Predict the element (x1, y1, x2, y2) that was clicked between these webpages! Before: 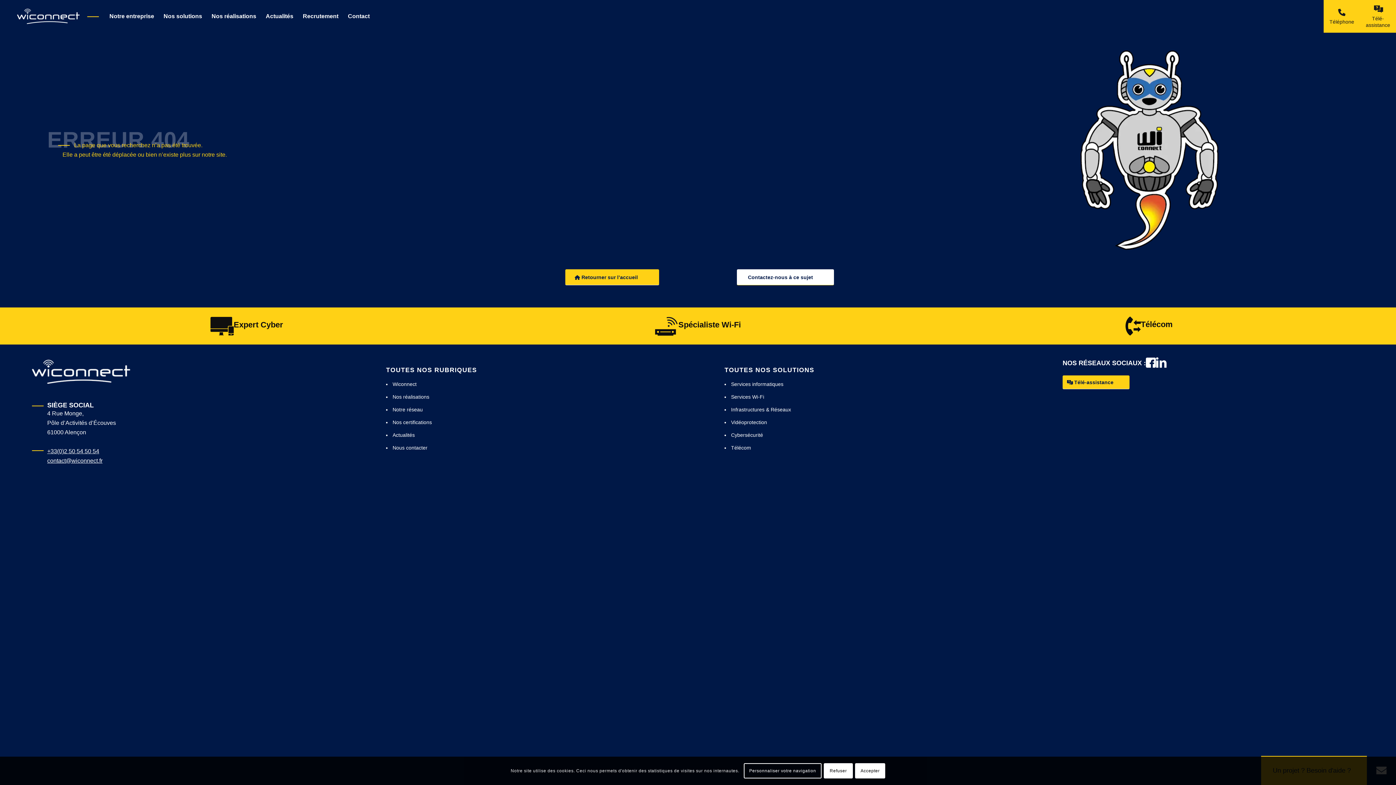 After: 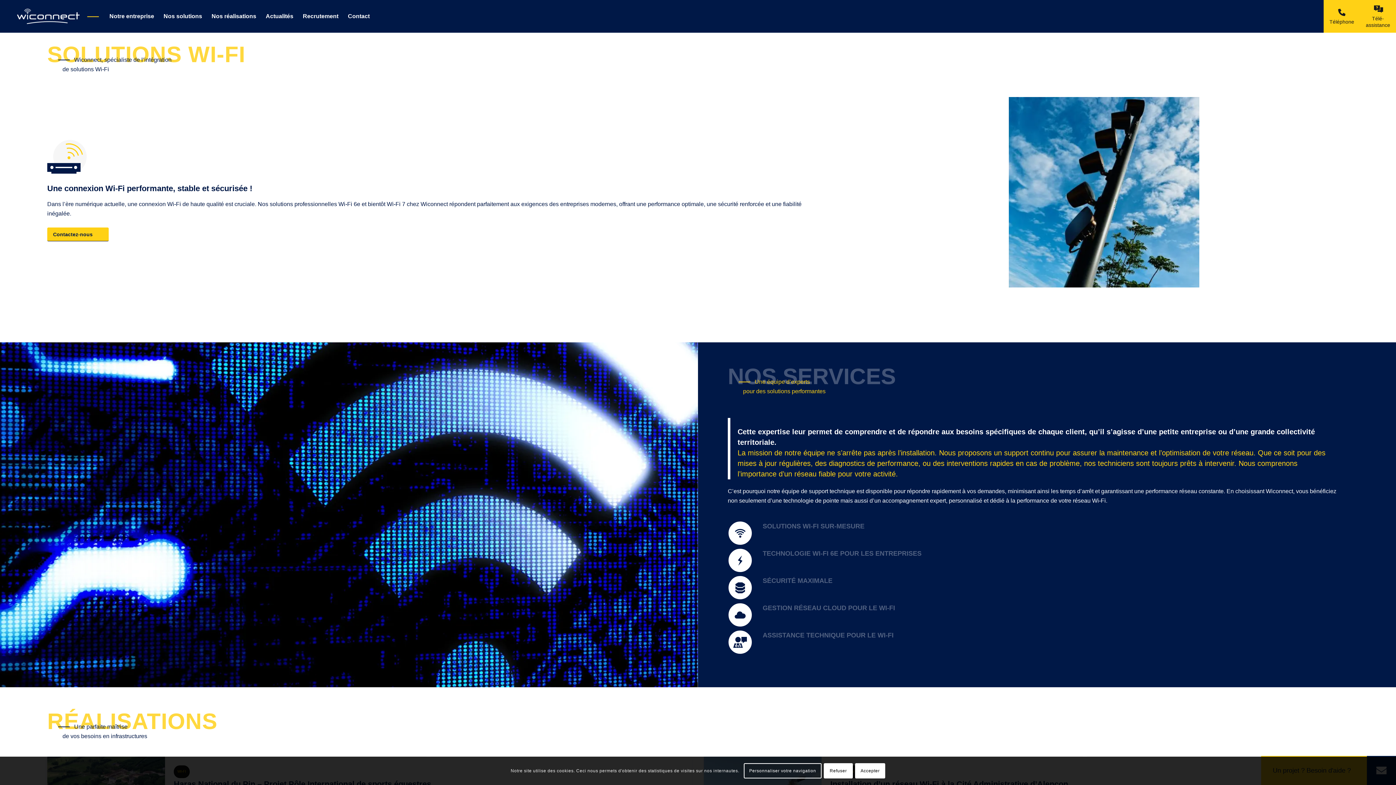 Action: bbox: (731, 390, 764, 403) label: Services Wi-Fi